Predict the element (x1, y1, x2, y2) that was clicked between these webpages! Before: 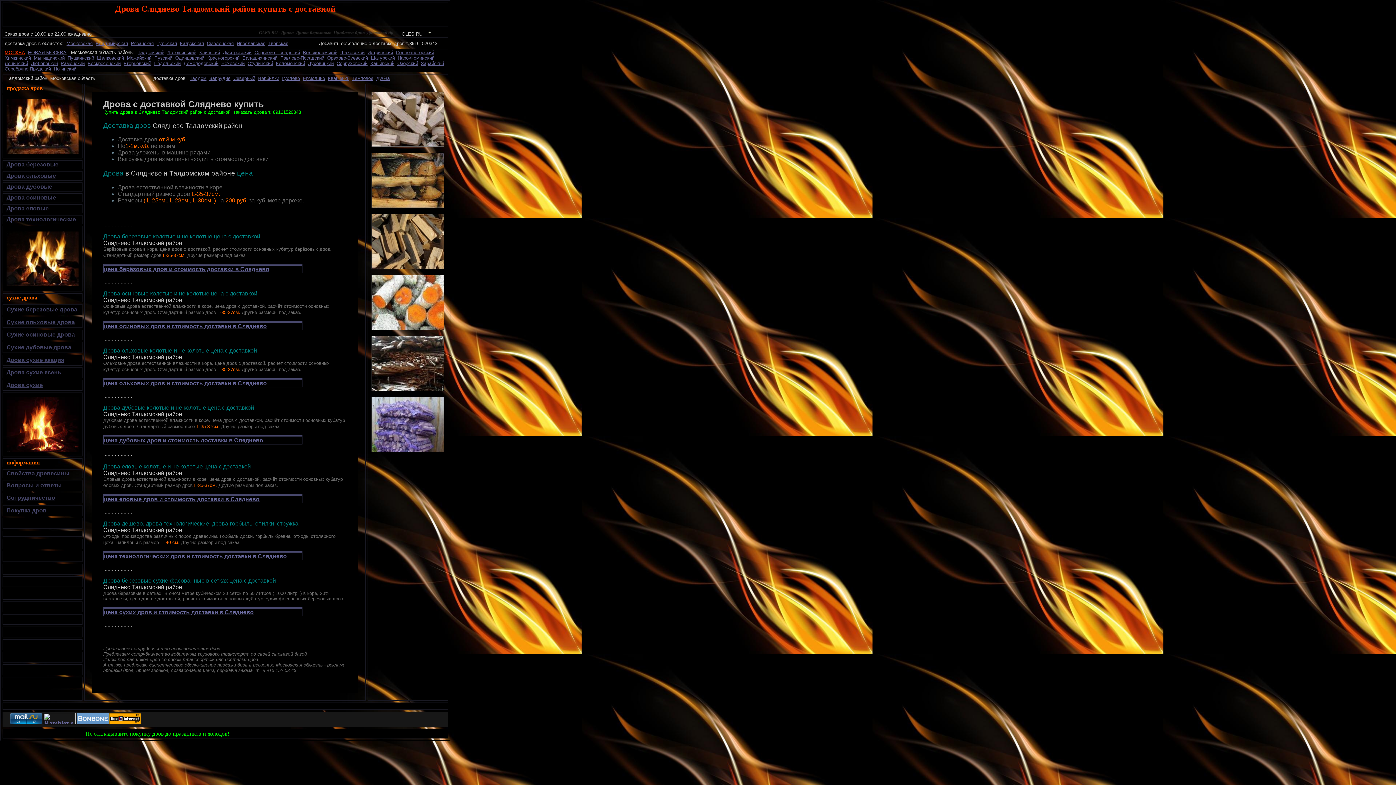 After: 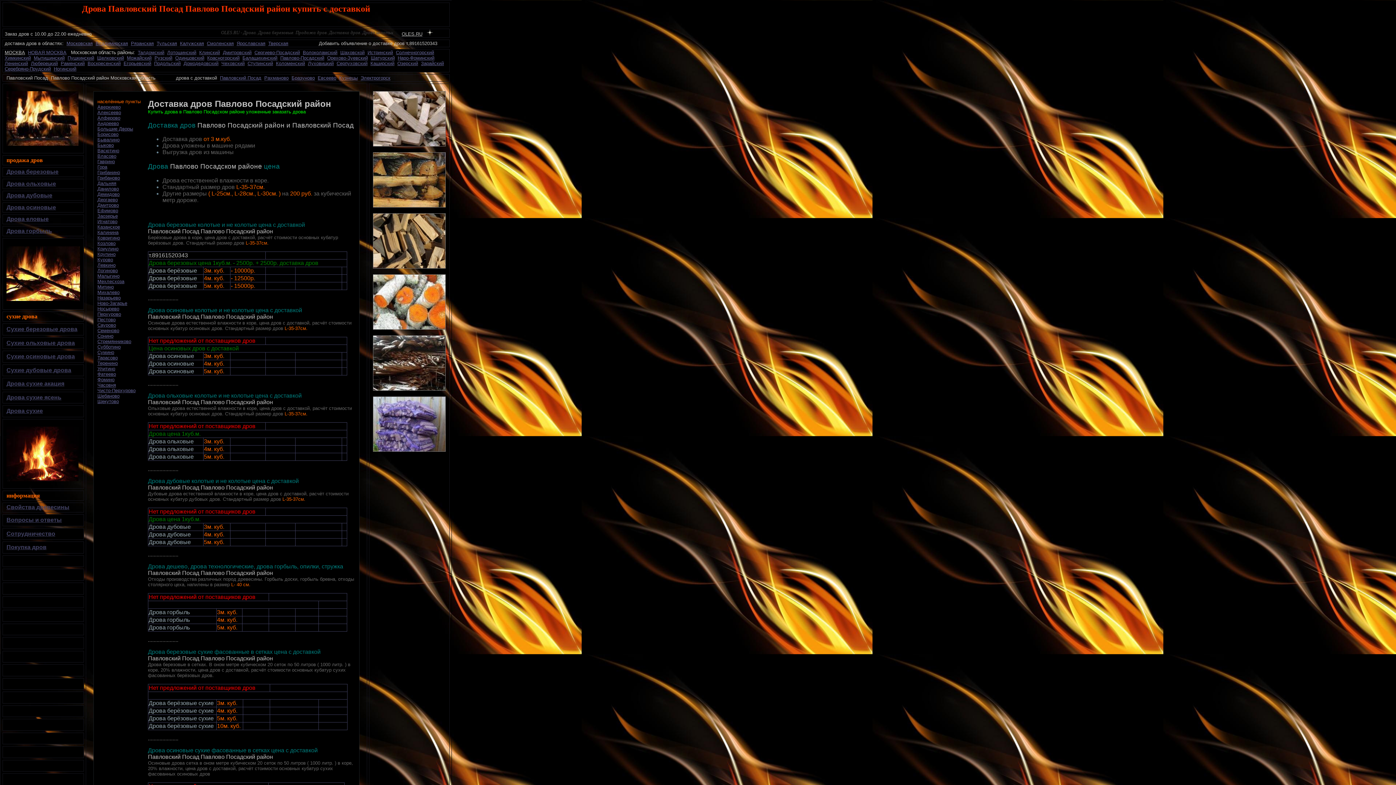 Action: label: Павлово-Посадский bbox: (280, 55, 324, 60)